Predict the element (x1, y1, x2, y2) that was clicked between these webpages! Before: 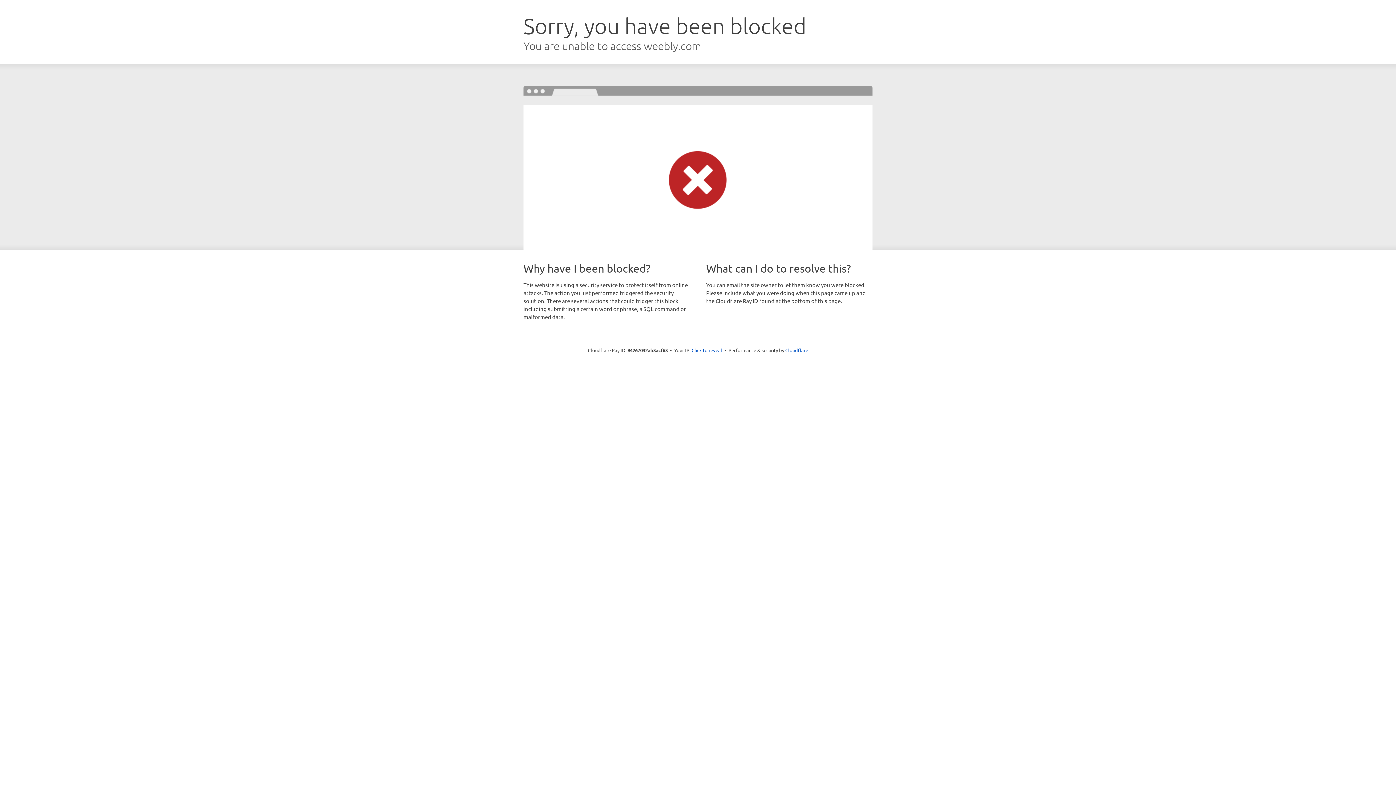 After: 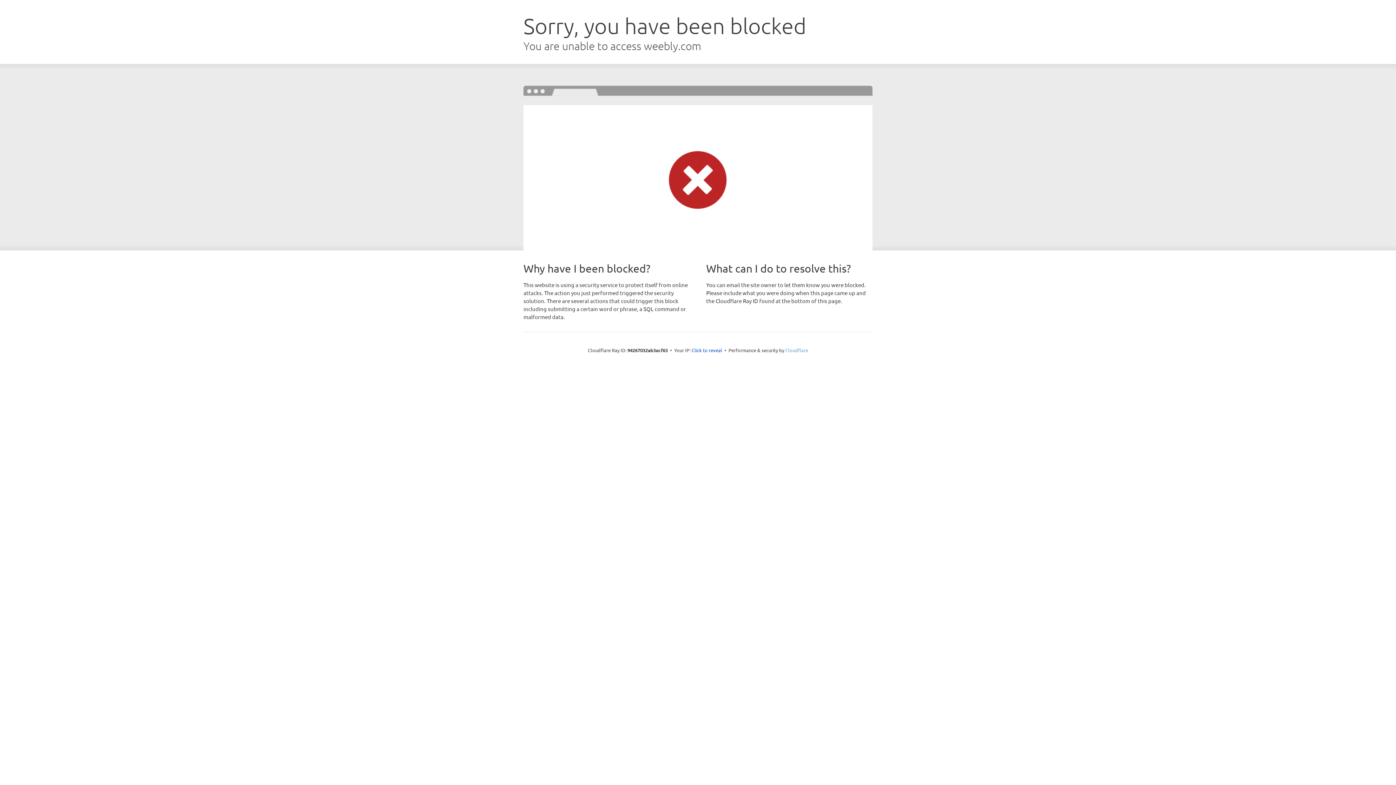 Action: label: Cloudflare bbox: (785, 347, 808, 353)